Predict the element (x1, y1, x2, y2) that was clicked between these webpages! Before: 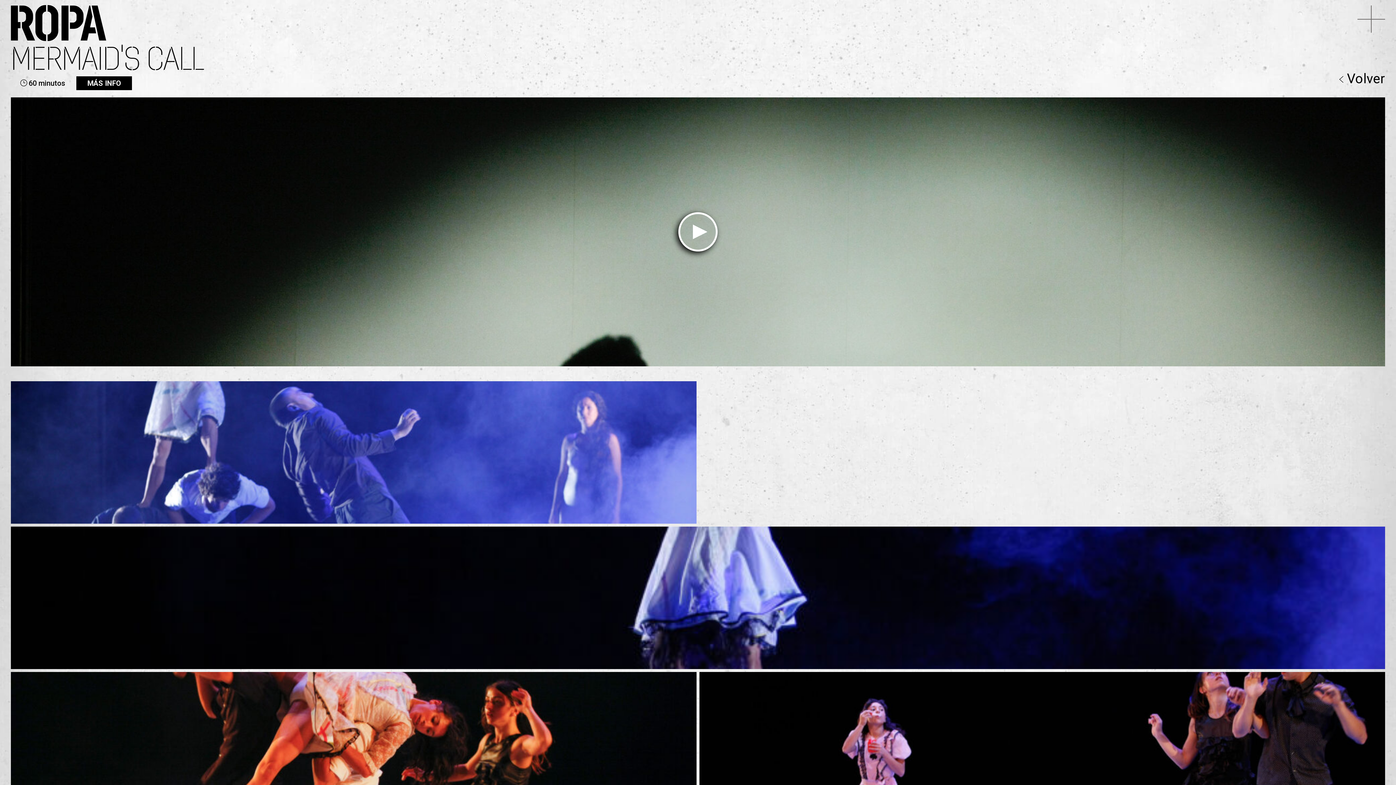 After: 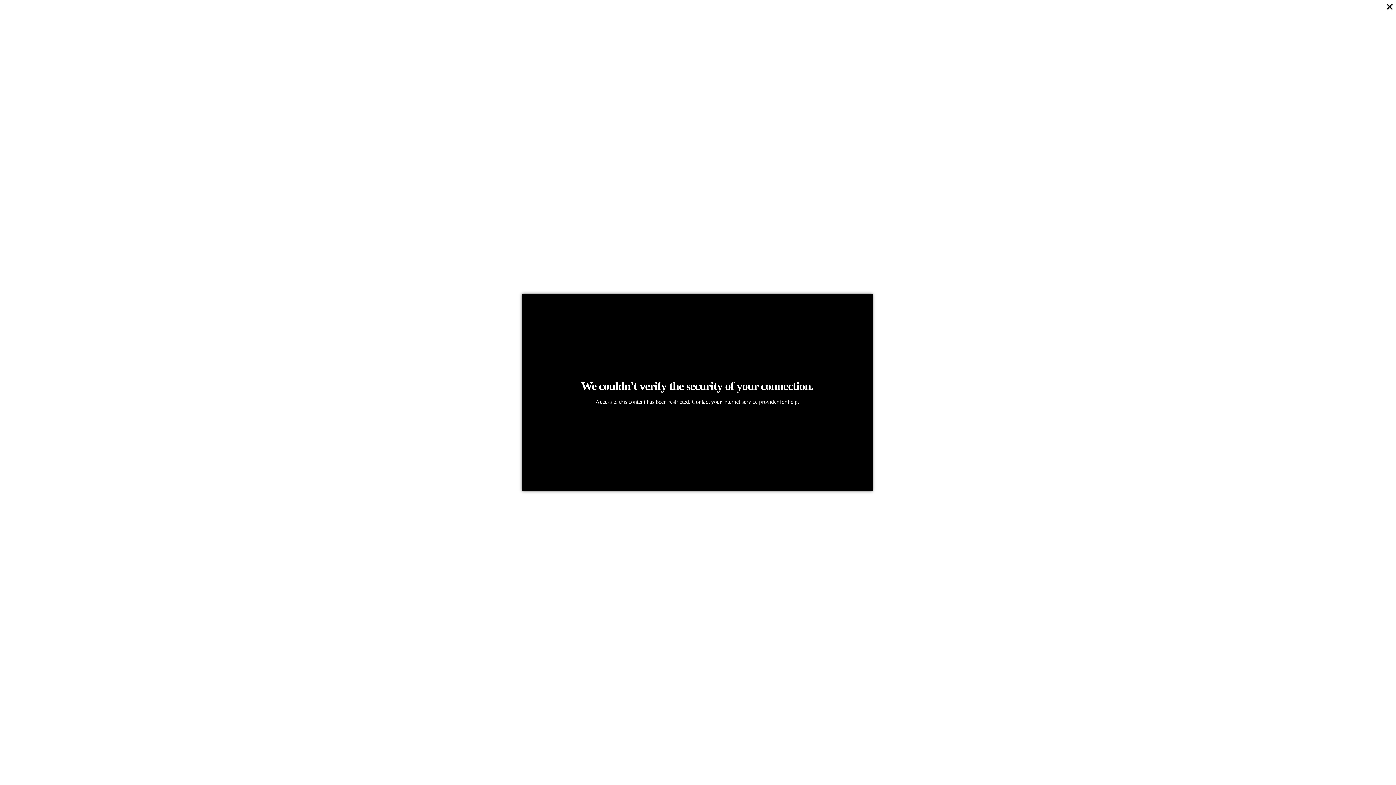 Action: bbox: (678, 212, 717, 251)